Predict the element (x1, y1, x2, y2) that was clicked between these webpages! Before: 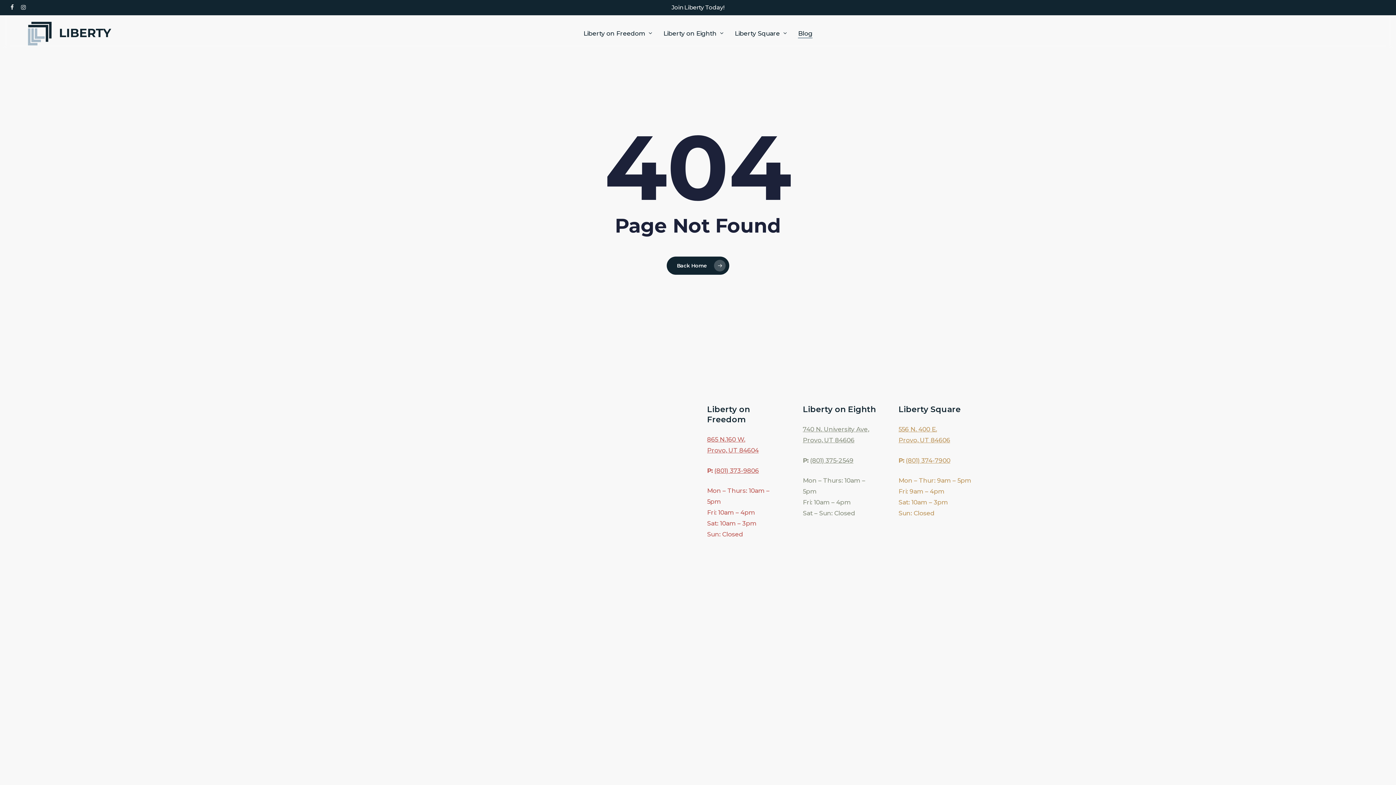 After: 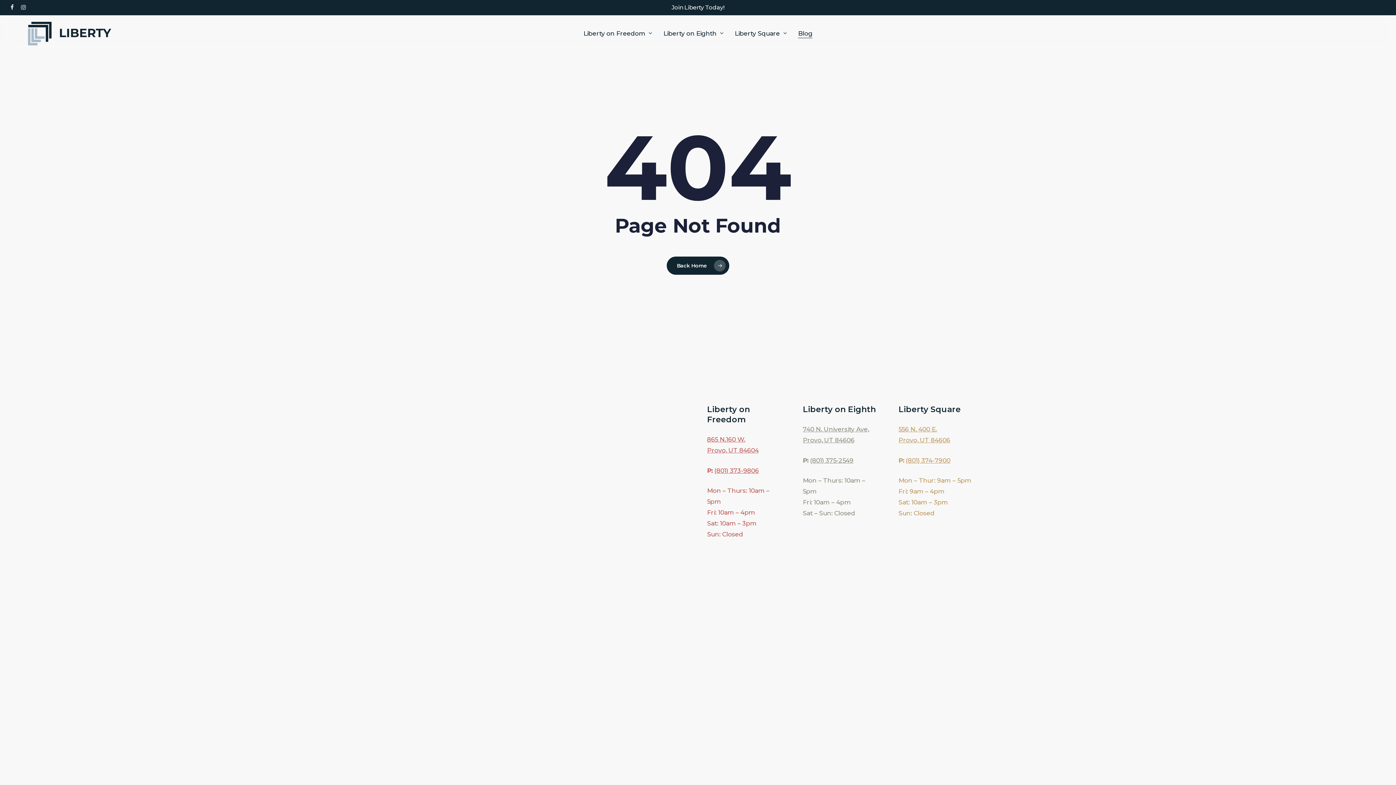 Action: label: Provo, UT 84604 bbox: (707, 446, 758, 454)